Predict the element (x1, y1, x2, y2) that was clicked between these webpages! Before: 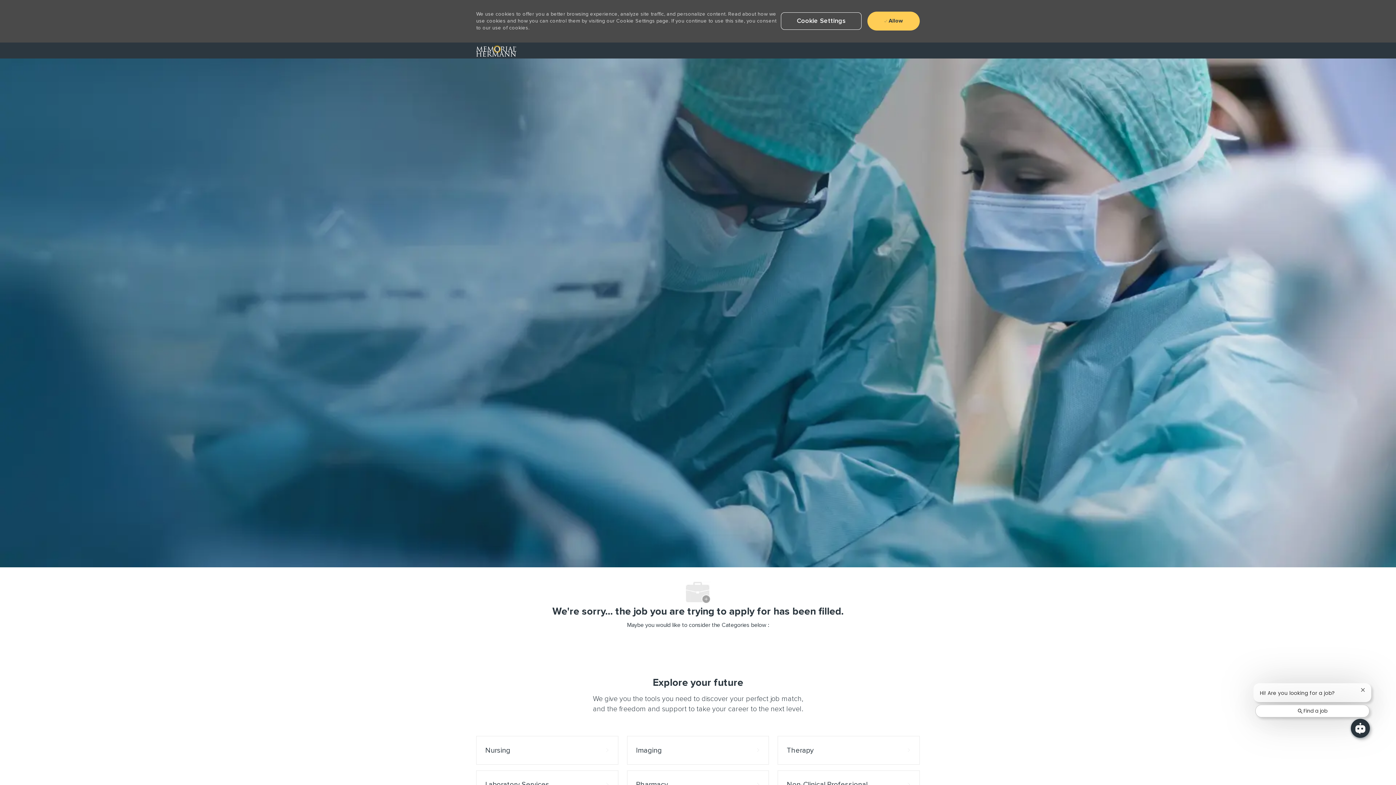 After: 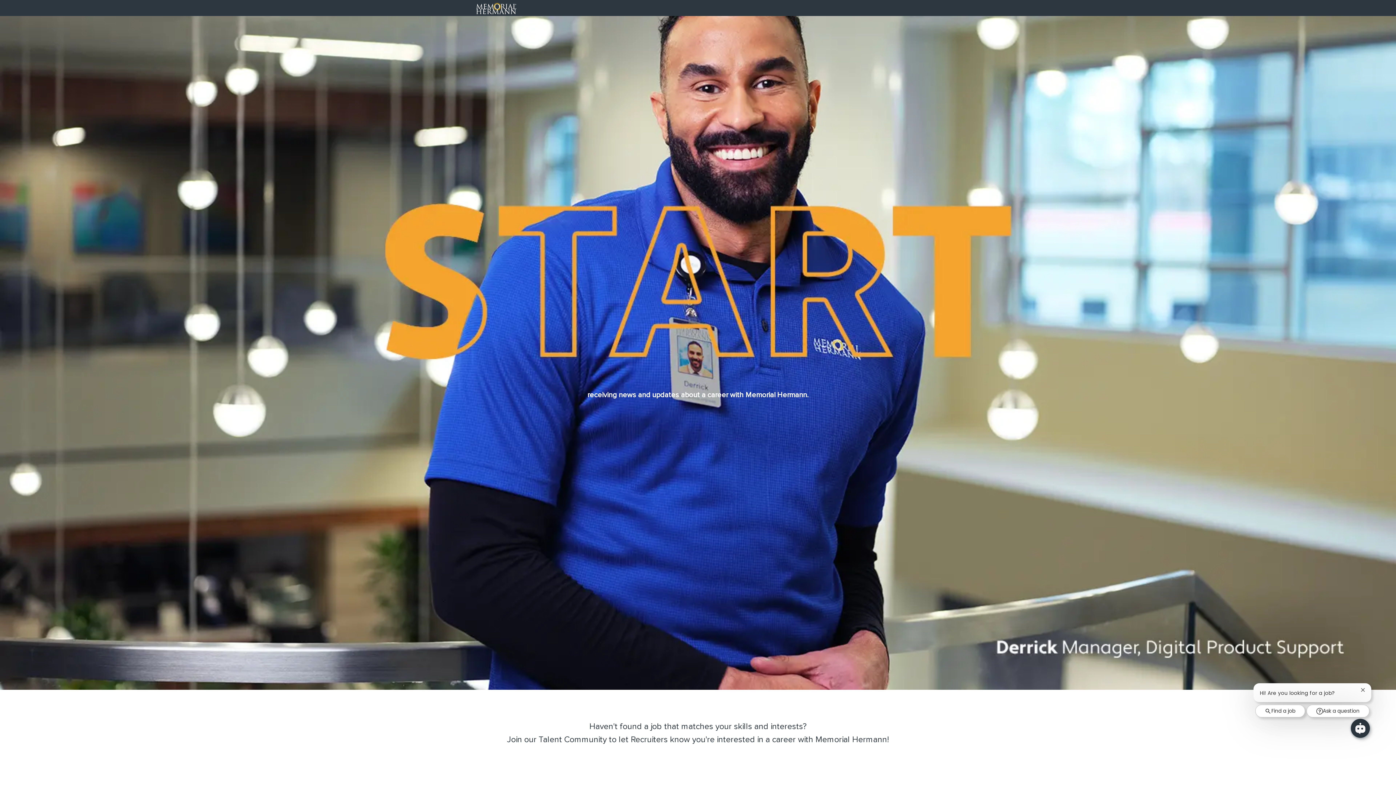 Action: label: Talent Community bbox: (780, 755, 837, 776)